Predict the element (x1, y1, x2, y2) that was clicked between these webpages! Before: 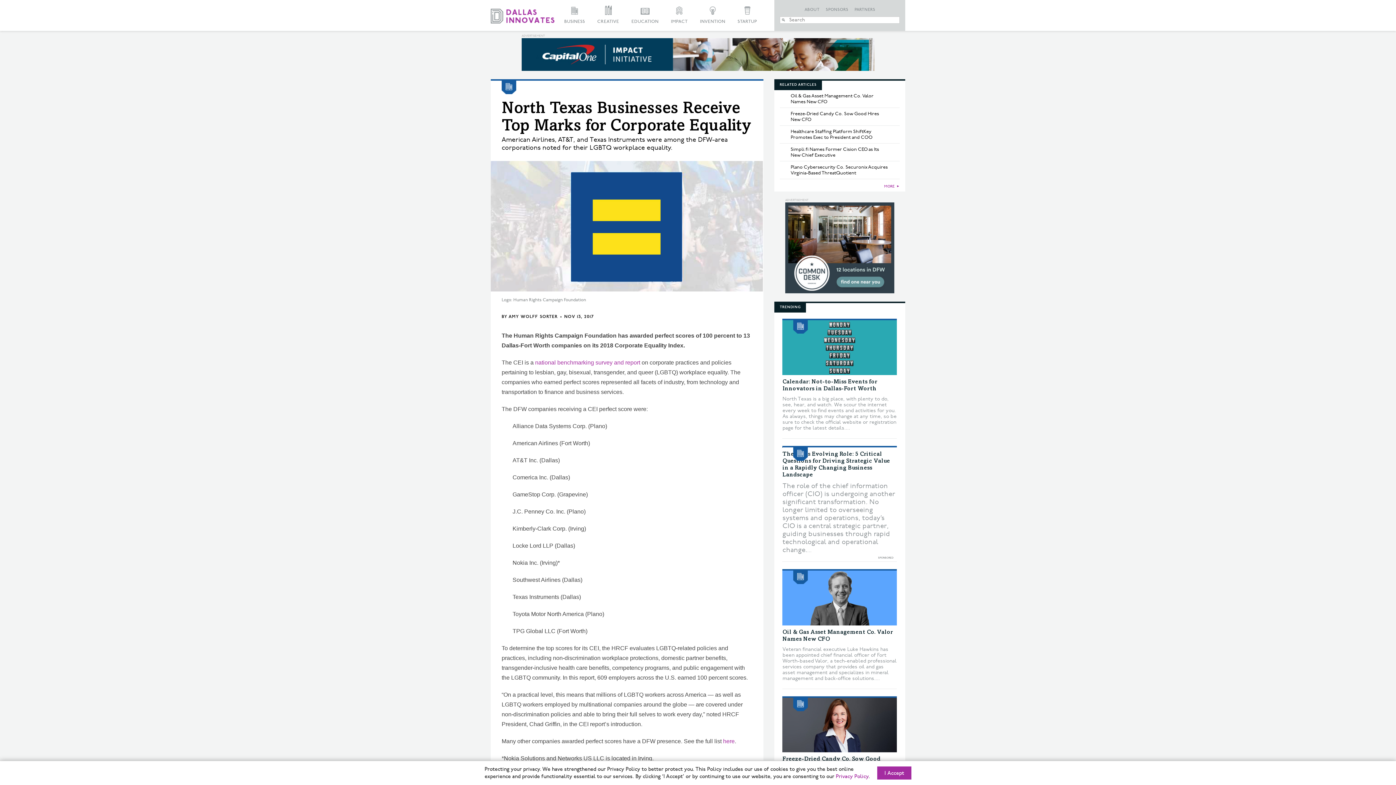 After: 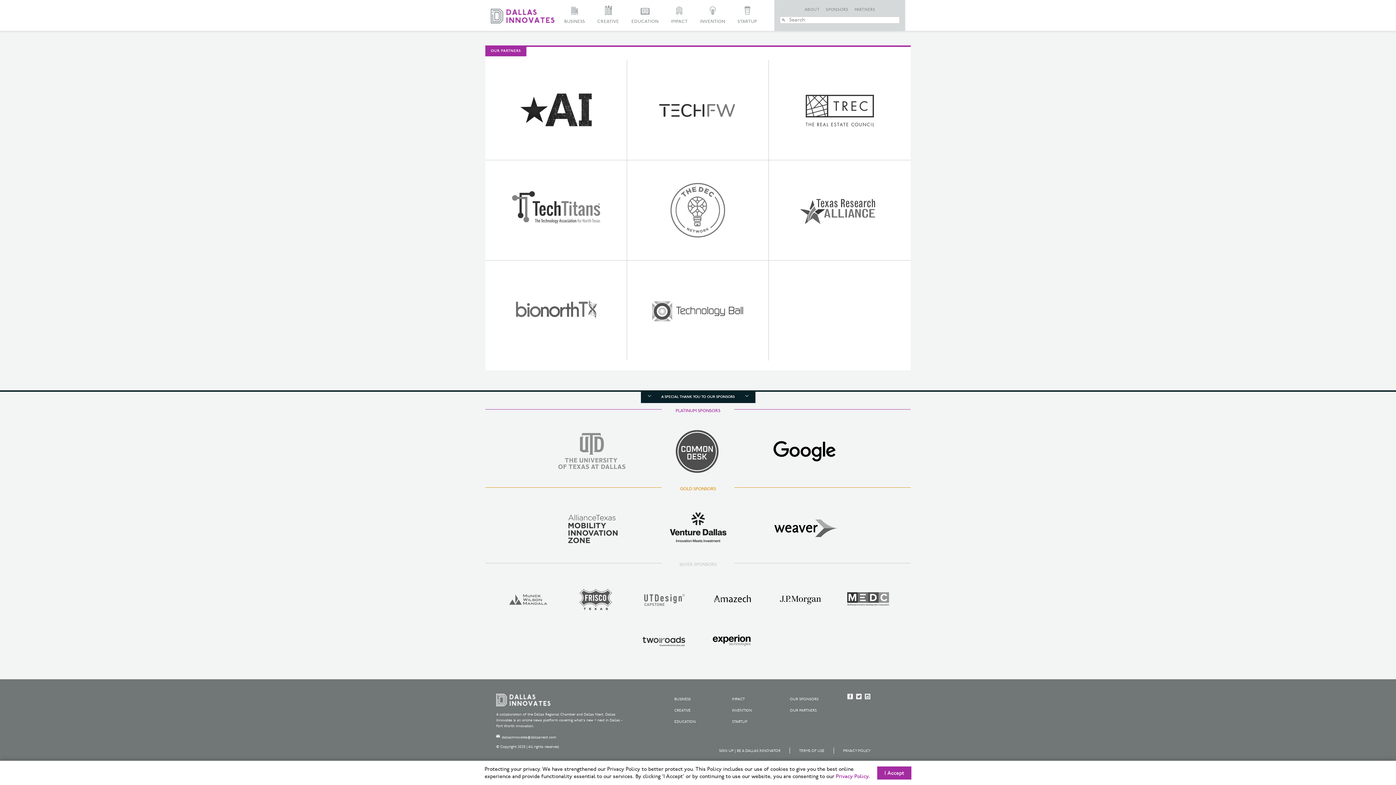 Action: bbox: (852, 0, 877, 13) label: PARTNERS